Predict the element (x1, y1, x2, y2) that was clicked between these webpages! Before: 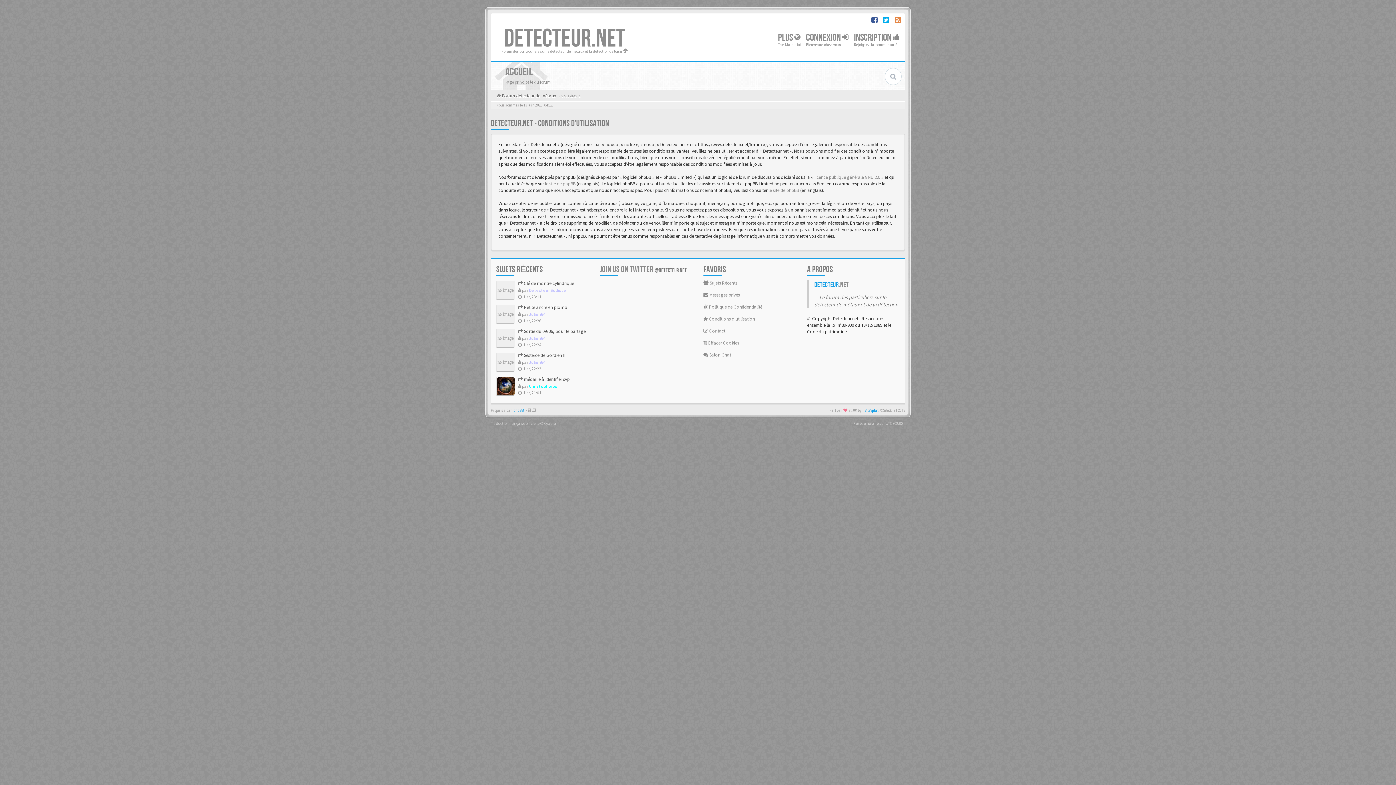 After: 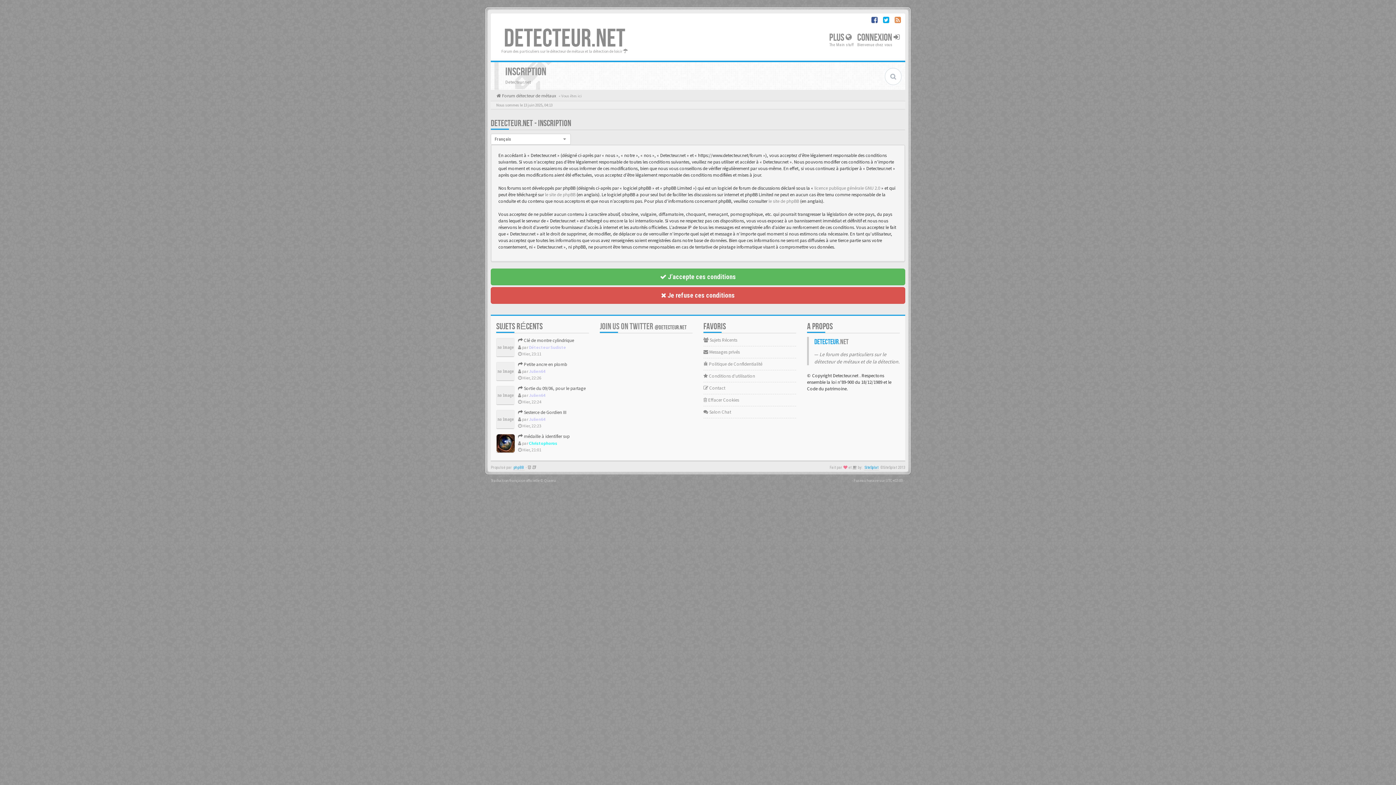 Action: bbox: (852, 29, 901, 50) label: INSCRIPTION 